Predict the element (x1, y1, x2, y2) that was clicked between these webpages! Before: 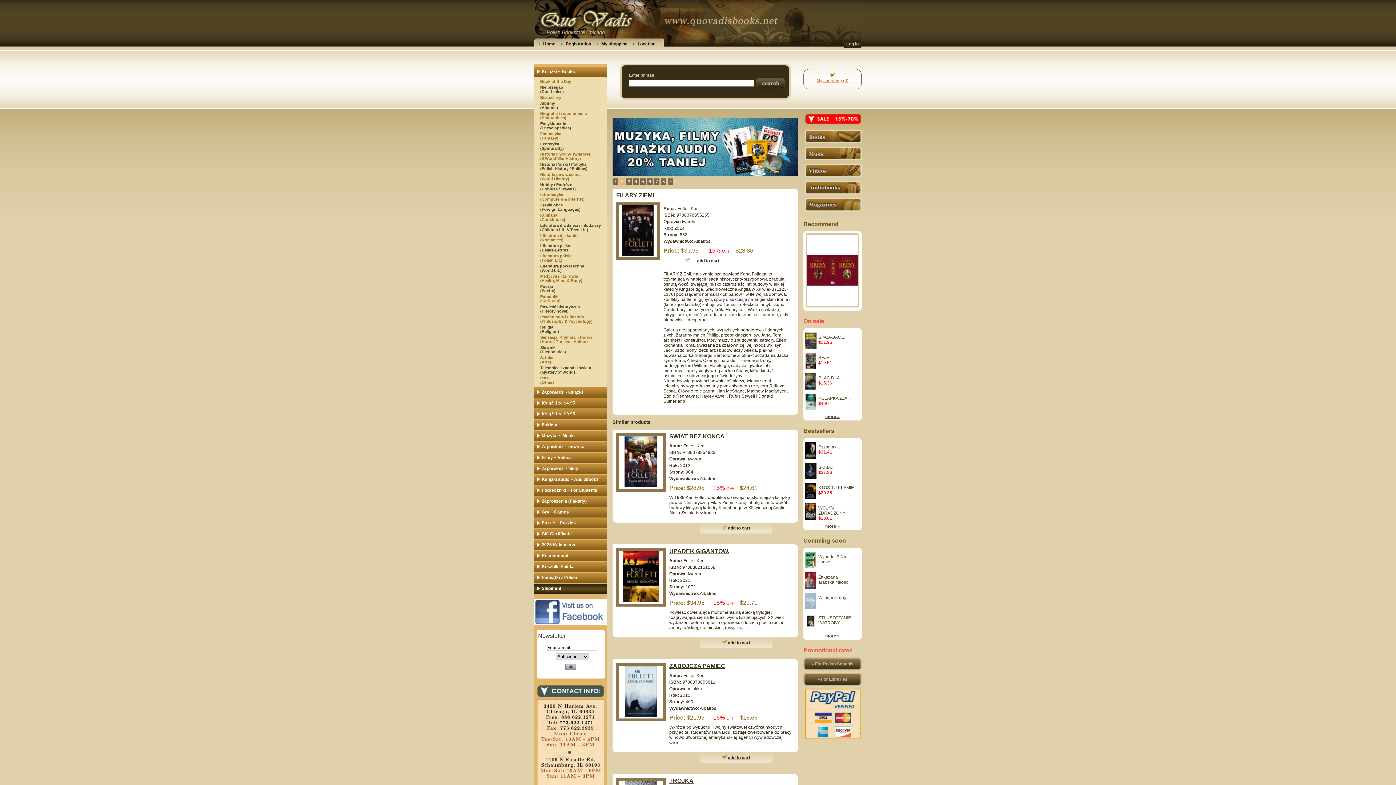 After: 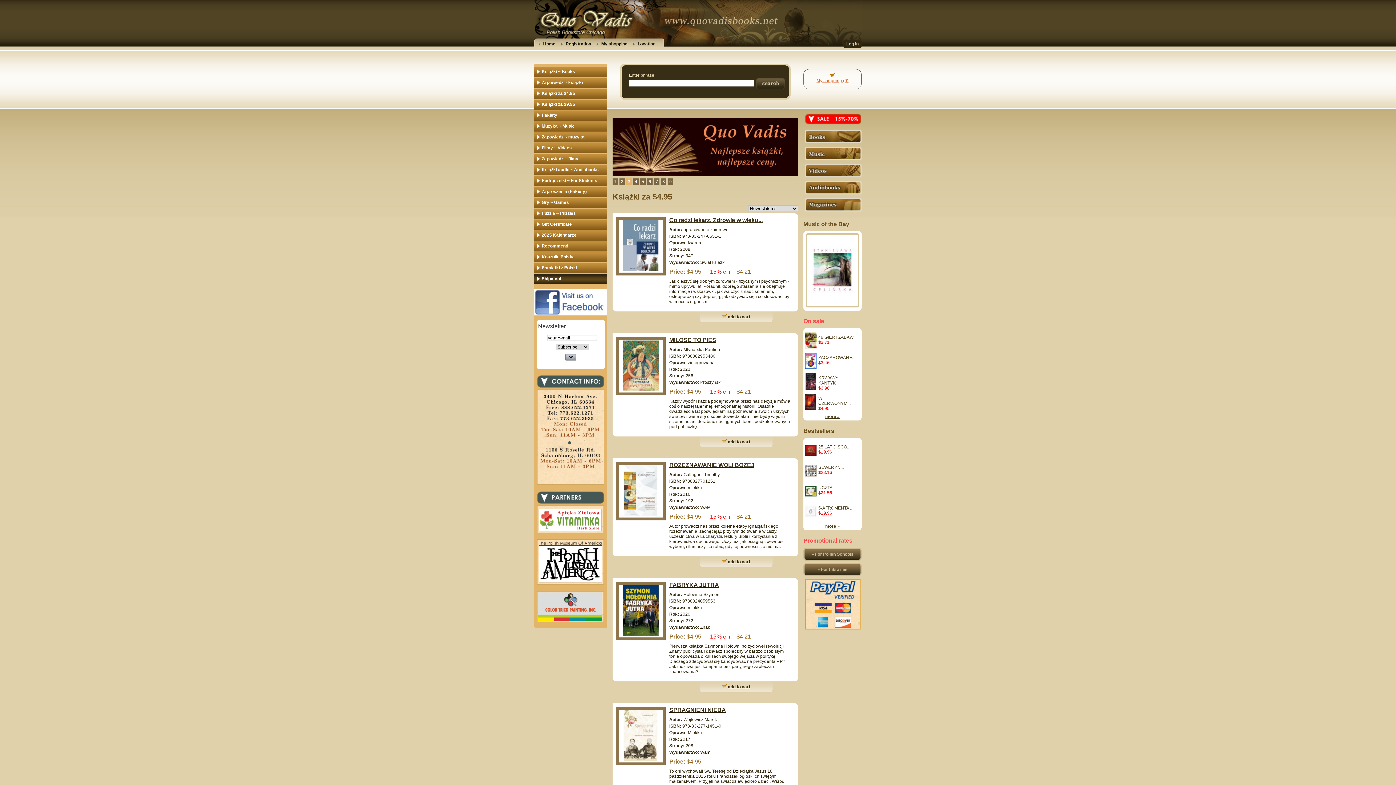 Action: bbox: (534, 398, 607, 408) label: Książki za $4.95